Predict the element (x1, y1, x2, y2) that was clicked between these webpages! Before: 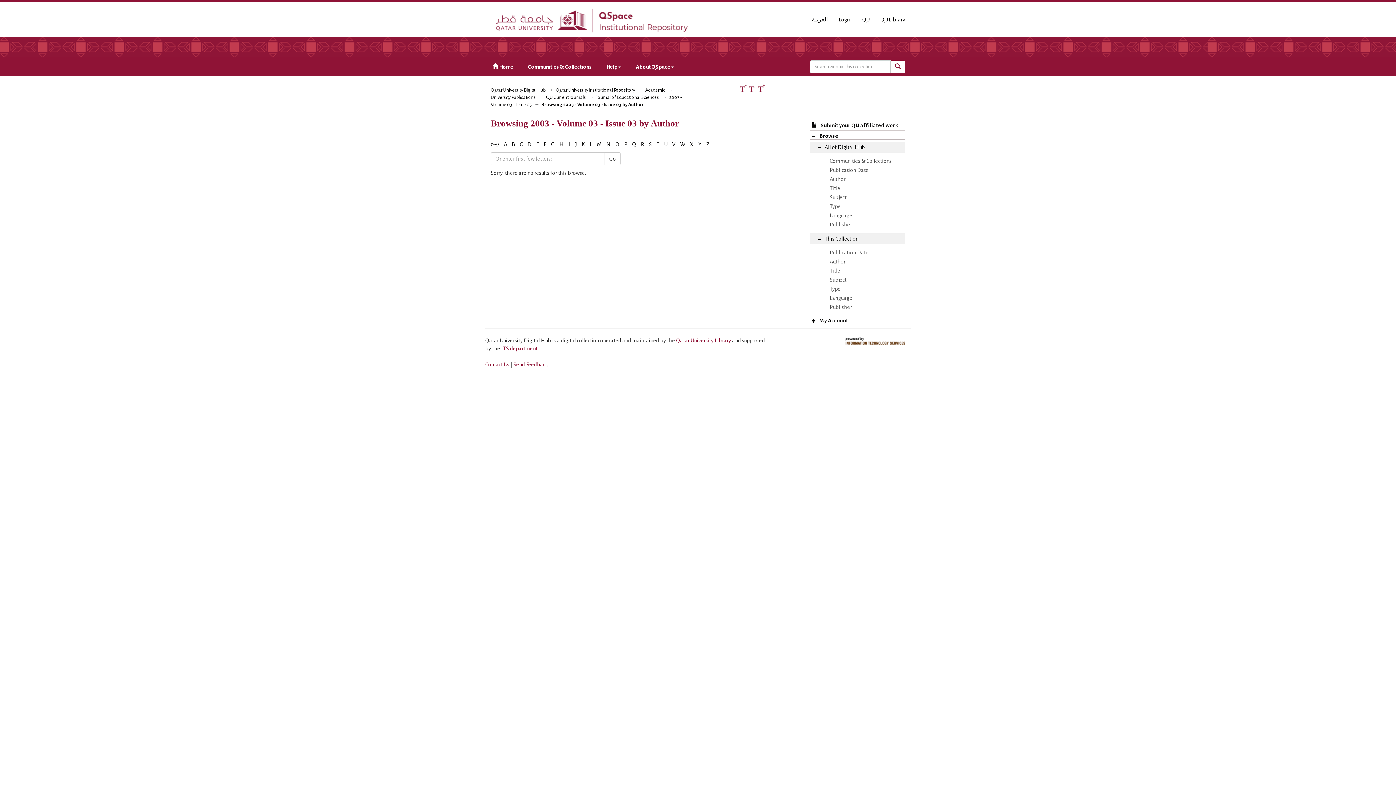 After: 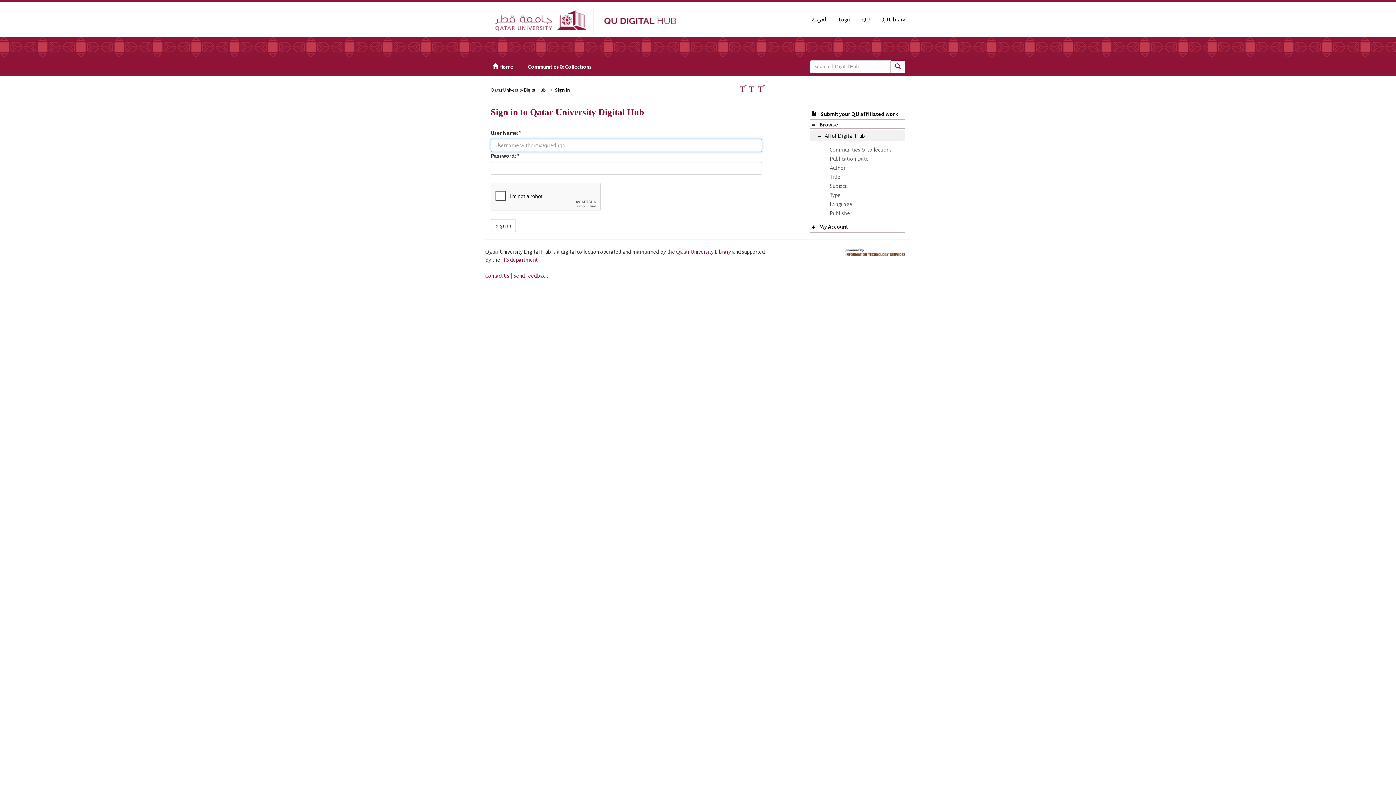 Action: label: Submit your QU affiliated work bbox: (810, 120, 905, 131)